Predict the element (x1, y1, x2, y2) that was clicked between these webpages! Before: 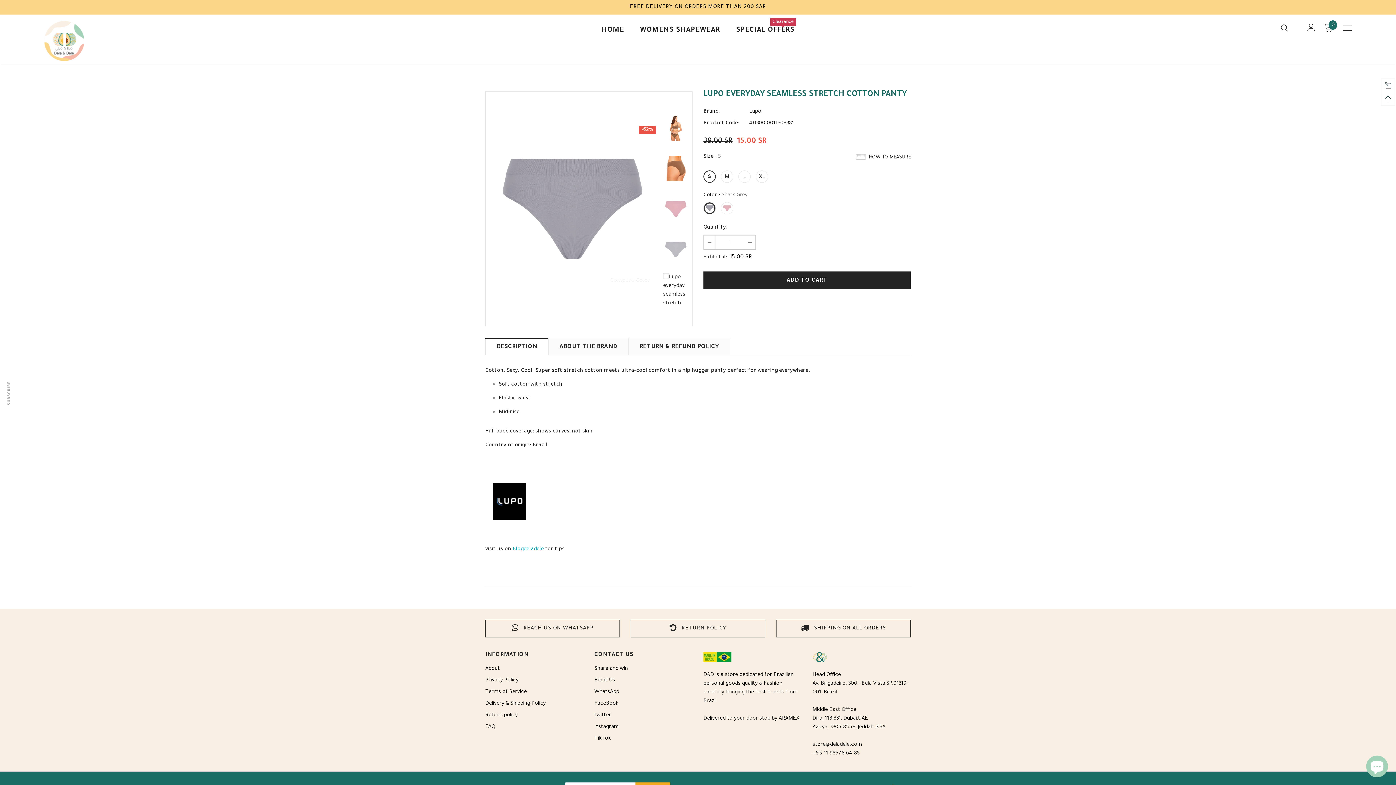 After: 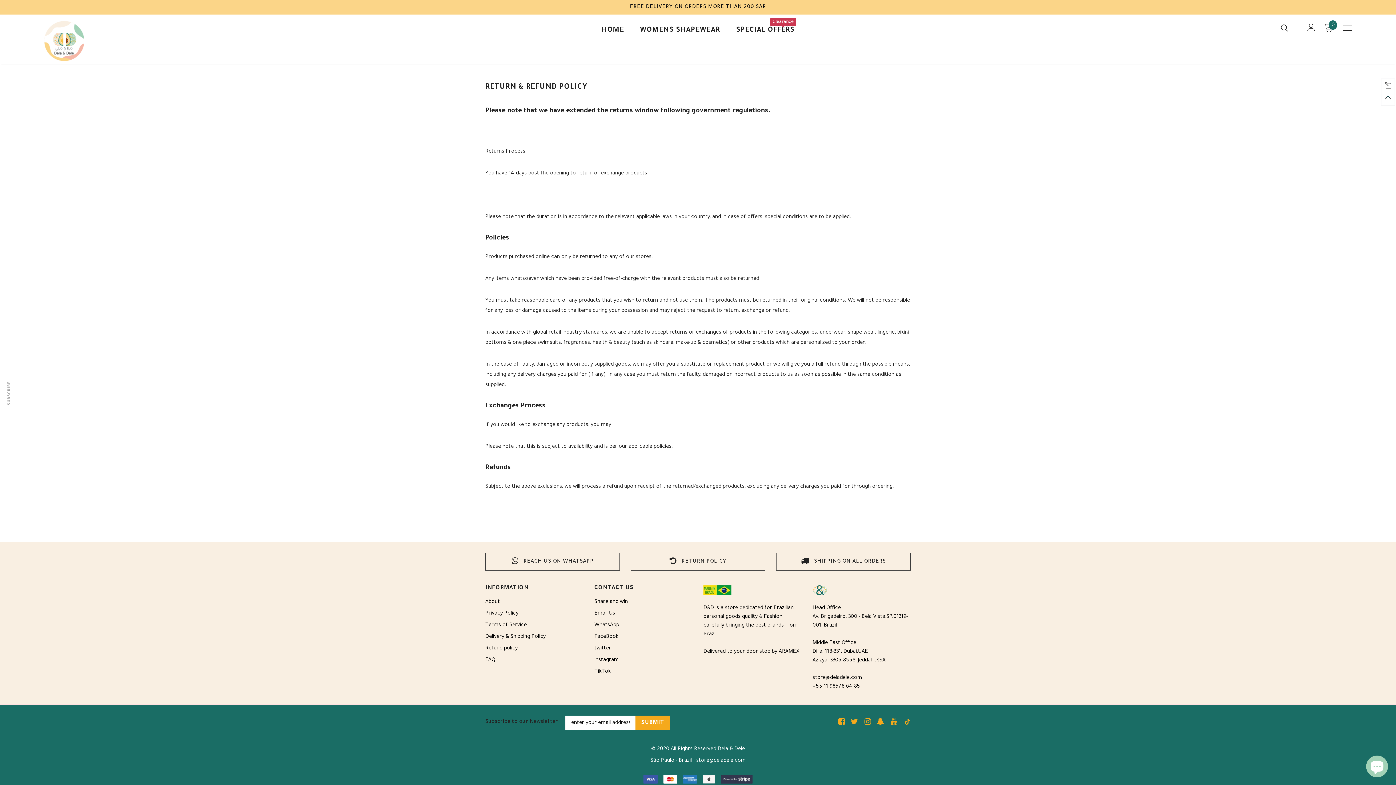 Action: bbox: (630, 620, 765, 637) label: RETURN POLICY